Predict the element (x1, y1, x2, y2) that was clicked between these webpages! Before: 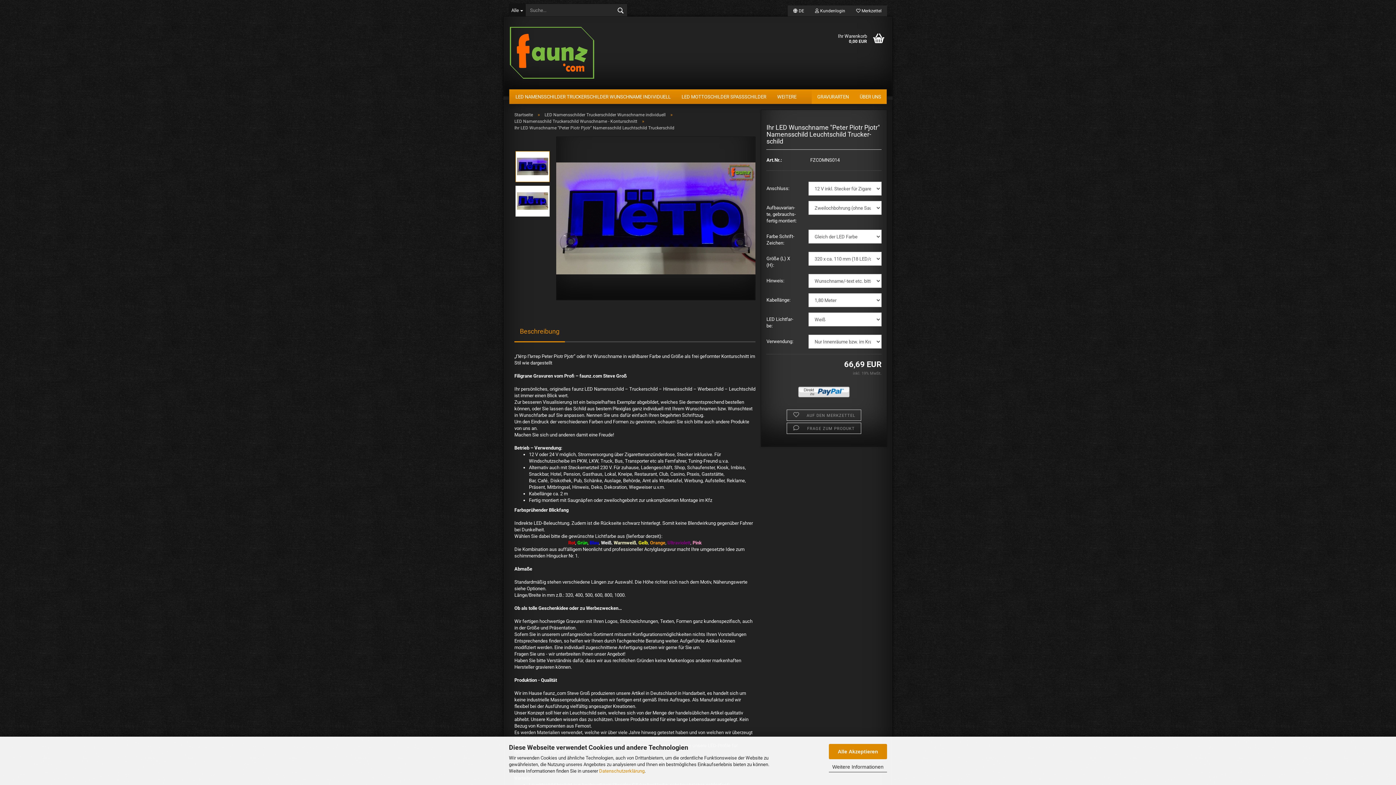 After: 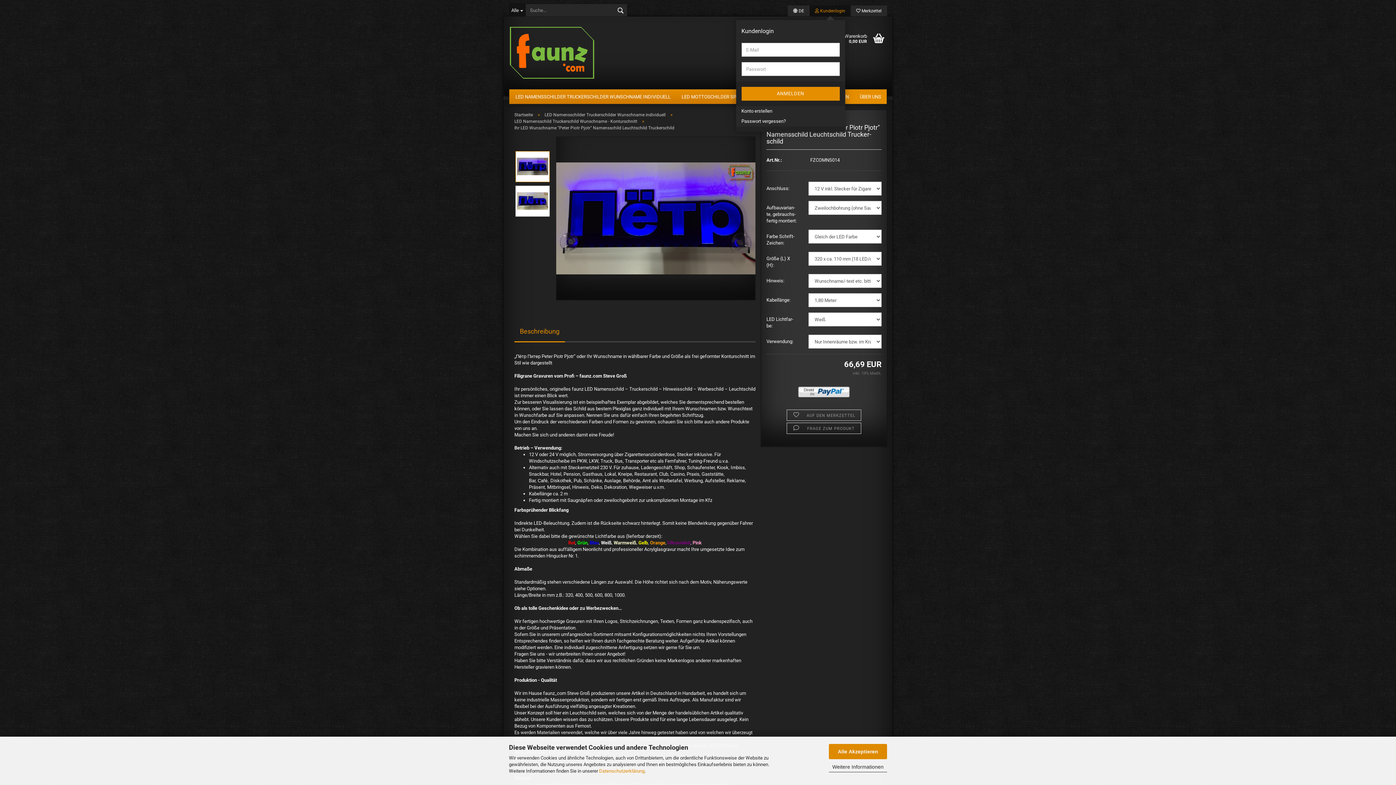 Action: bbox: (809, 5, 850, 16) label:  Kundenlogin